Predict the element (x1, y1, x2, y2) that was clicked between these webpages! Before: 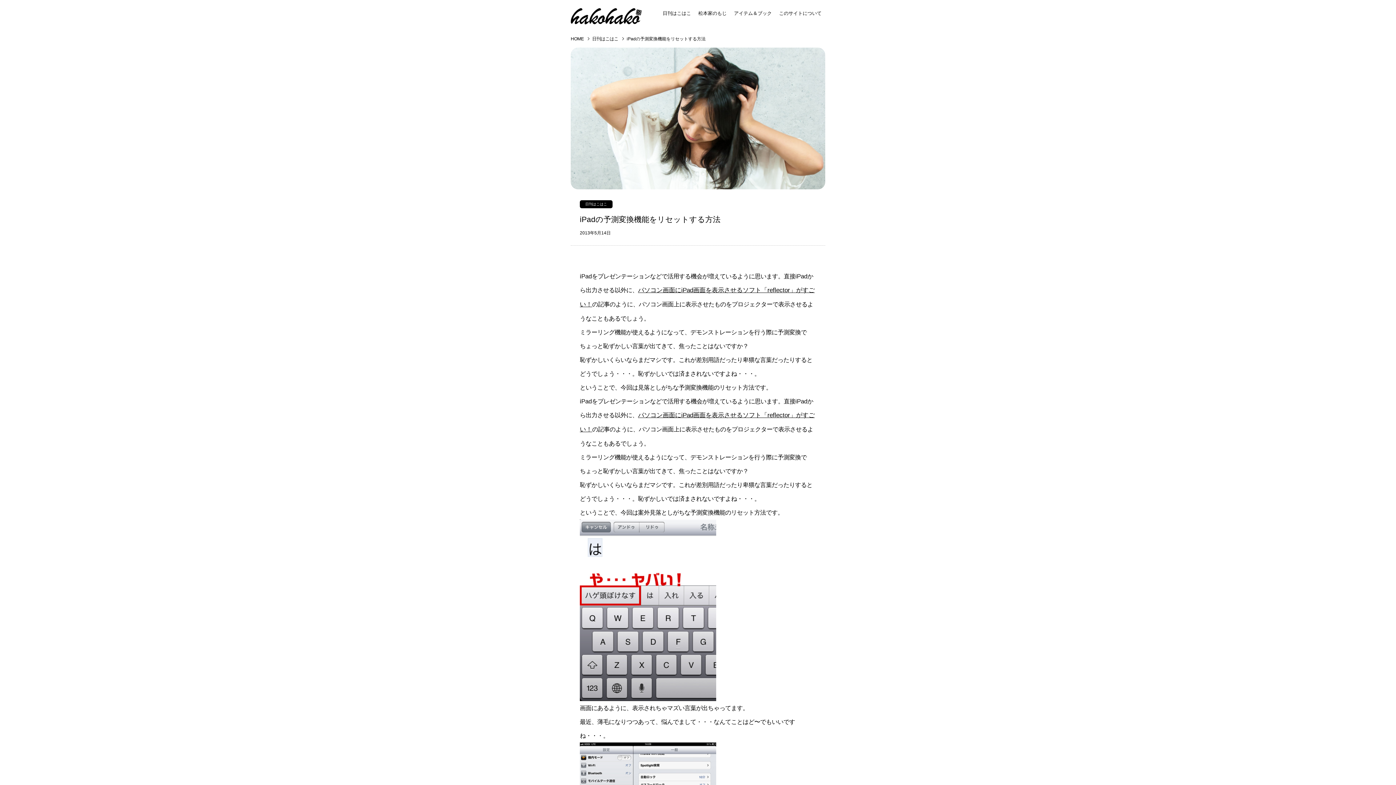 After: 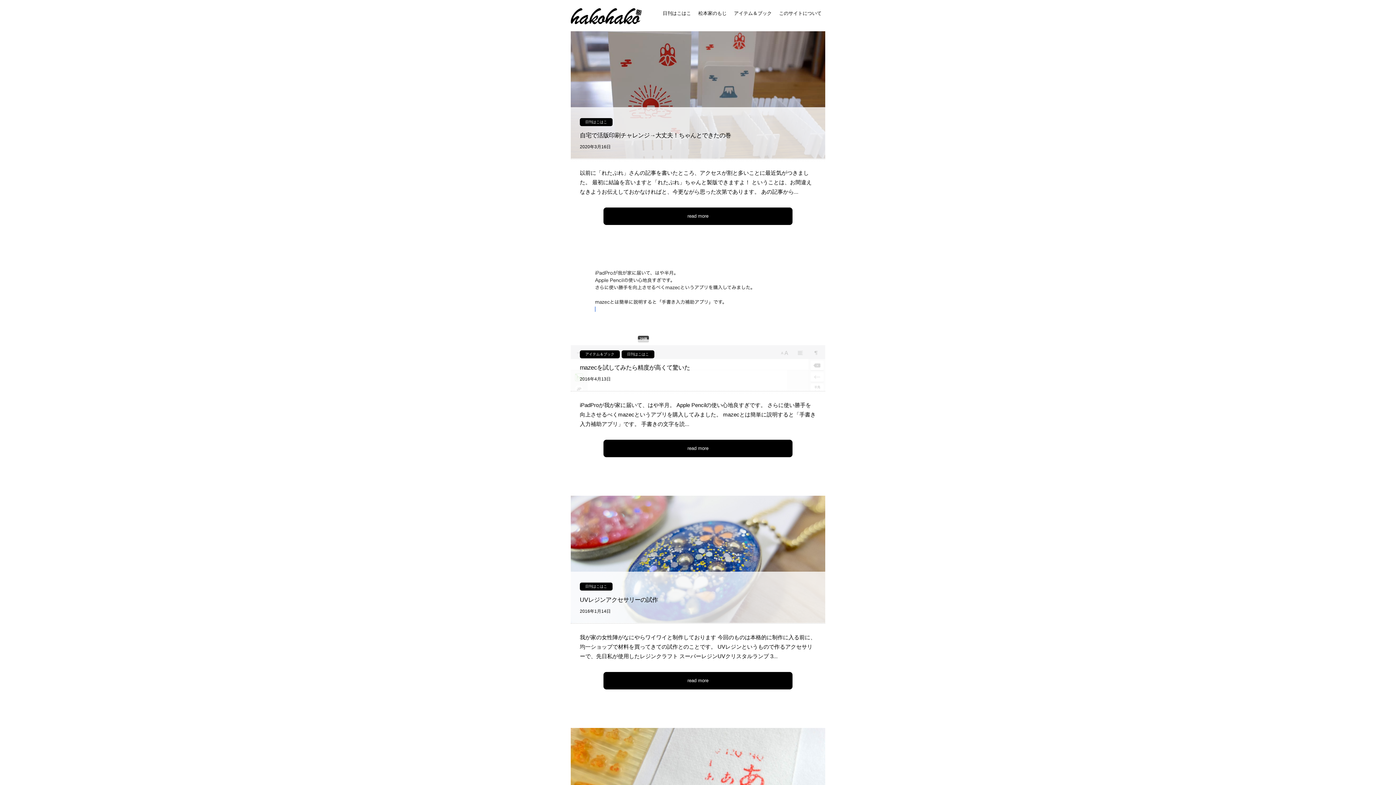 Action: label: HOME bbox: (570, 36, 584, 41)